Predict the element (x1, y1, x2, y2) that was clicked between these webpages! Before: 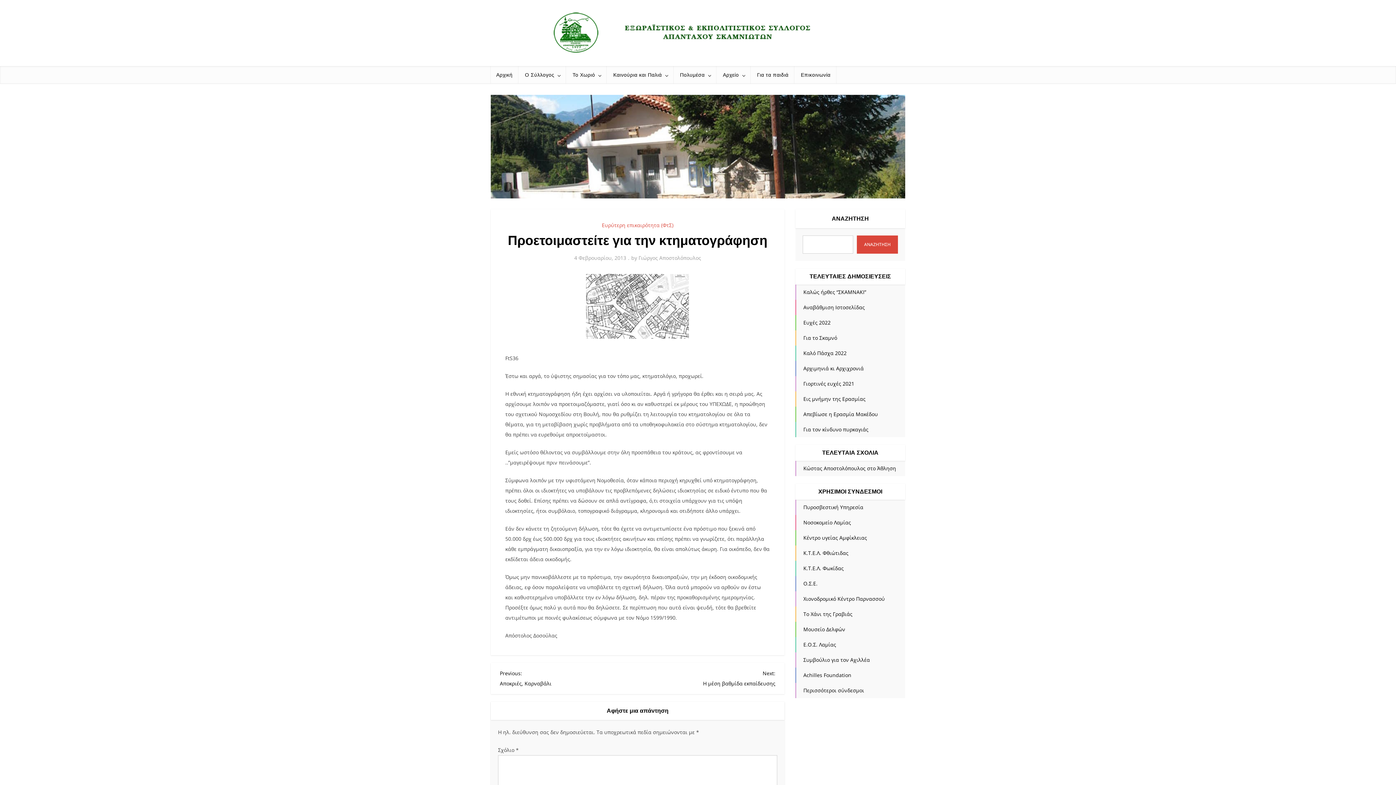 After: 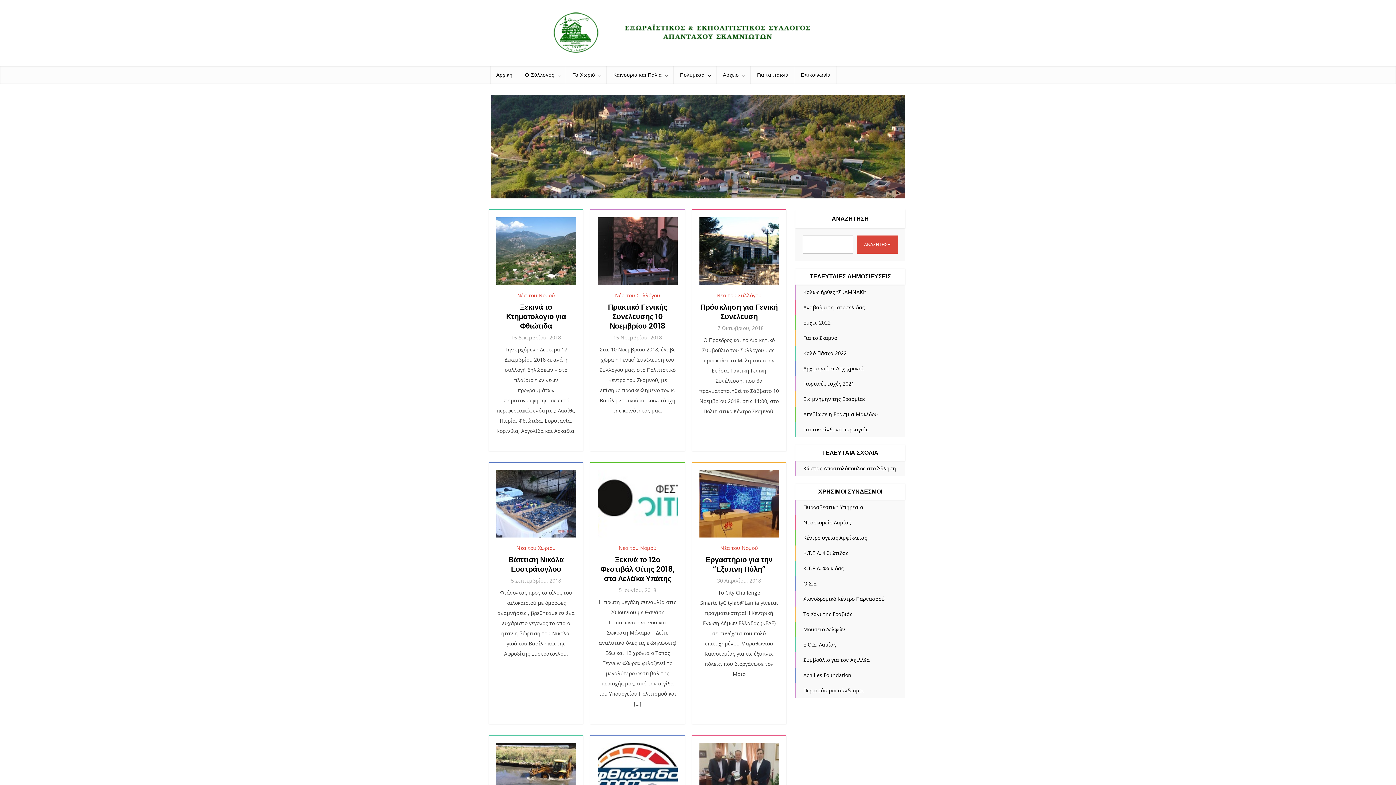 Action: label: Γιώργος Αποστολόπουλος bbox: (638, 254, 701, 261)